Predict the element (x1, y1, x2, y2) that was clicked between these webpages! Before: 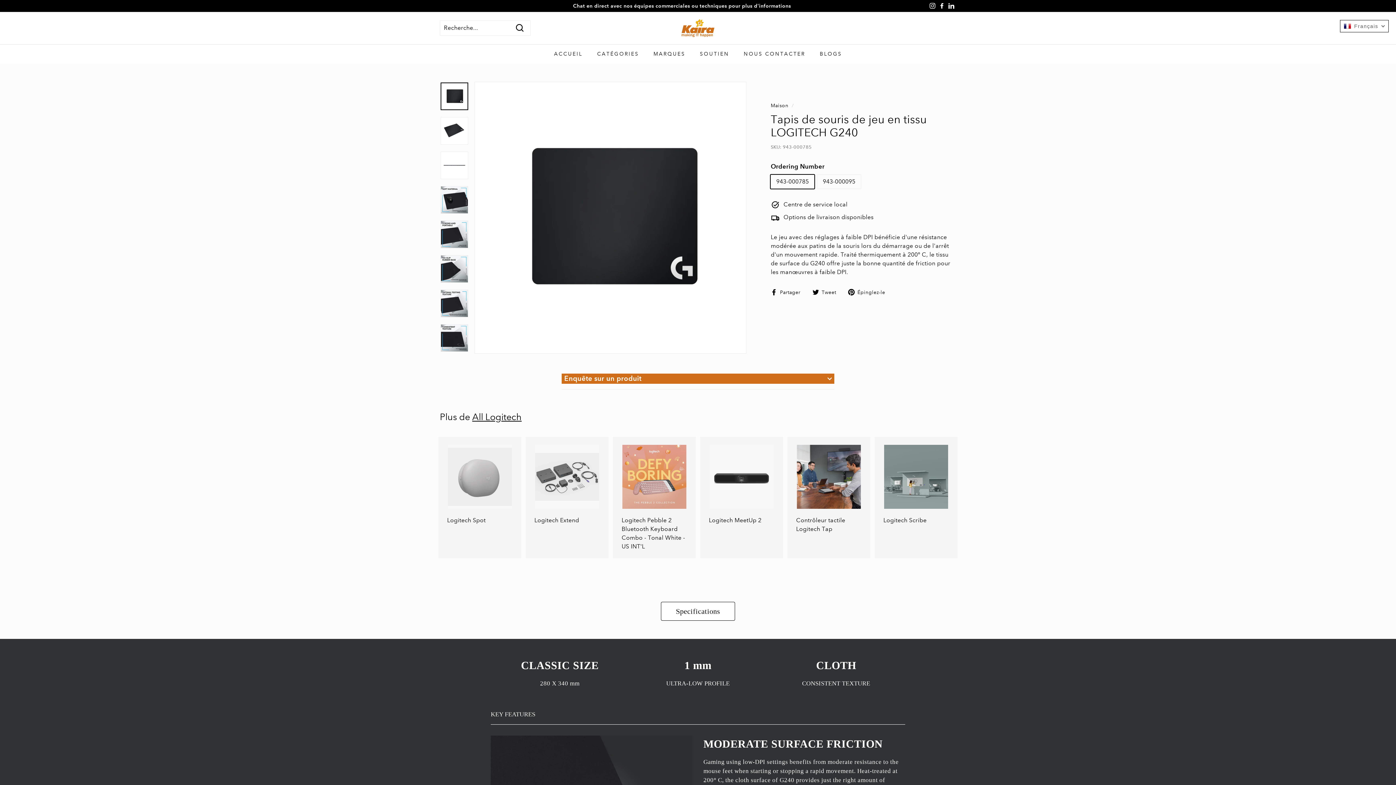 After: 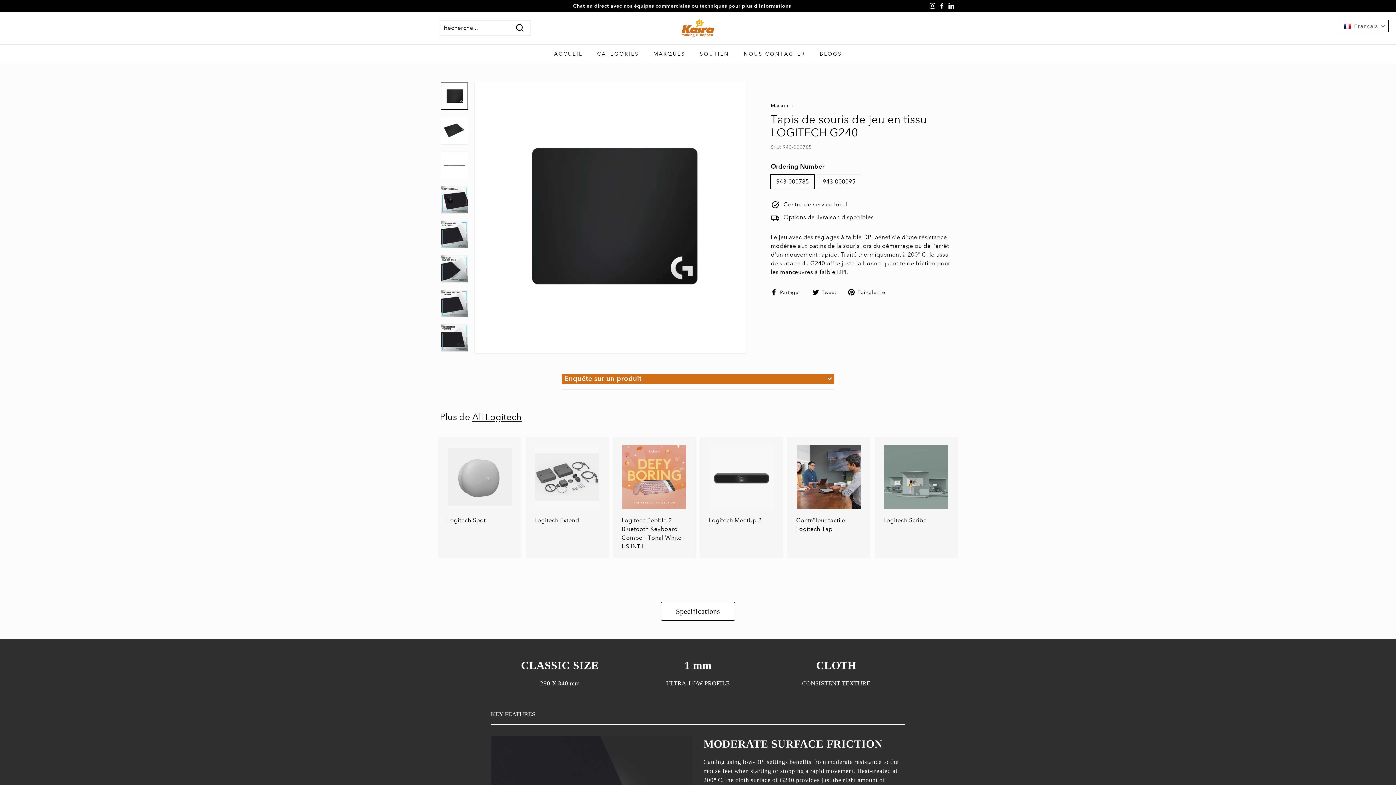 Action: bbox: (946, 0, 956, 11) label: LinkedIn